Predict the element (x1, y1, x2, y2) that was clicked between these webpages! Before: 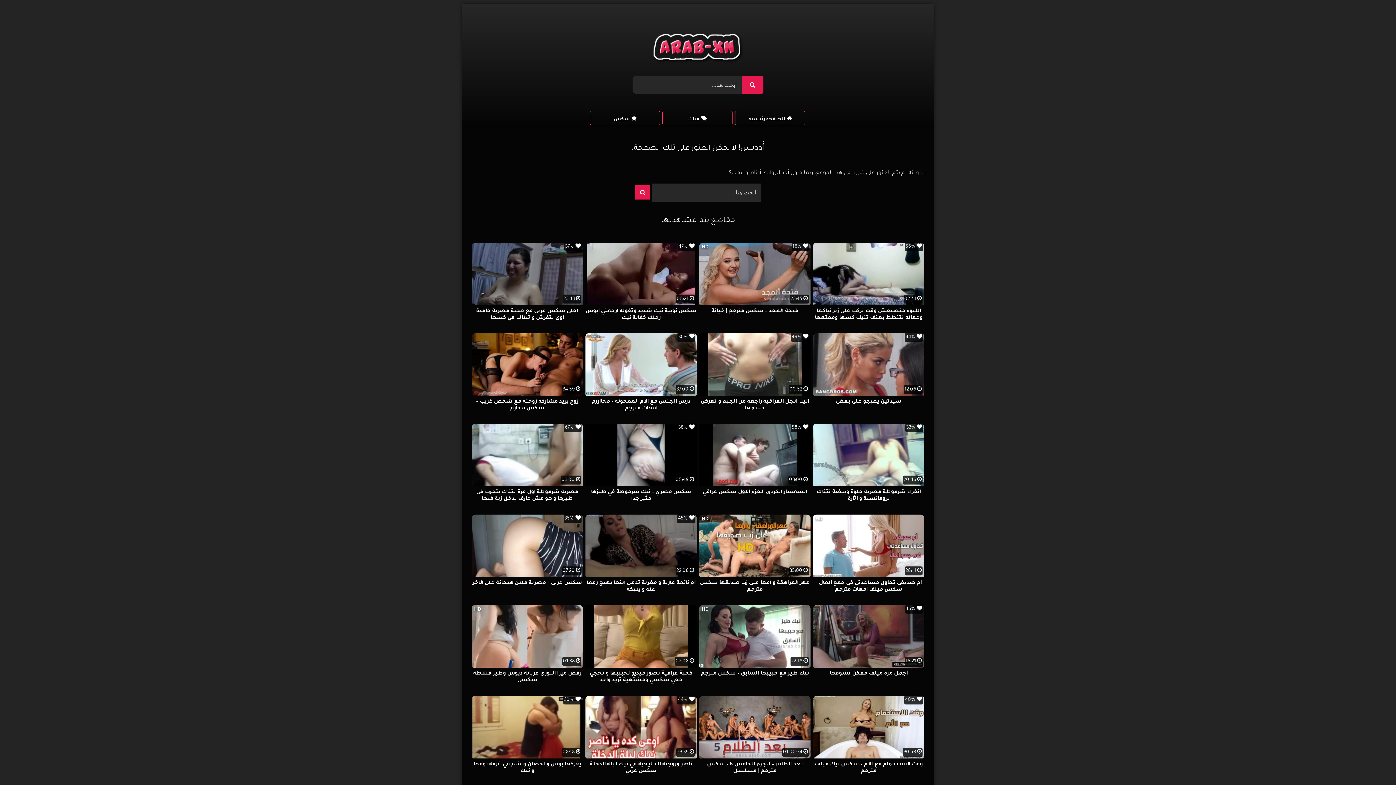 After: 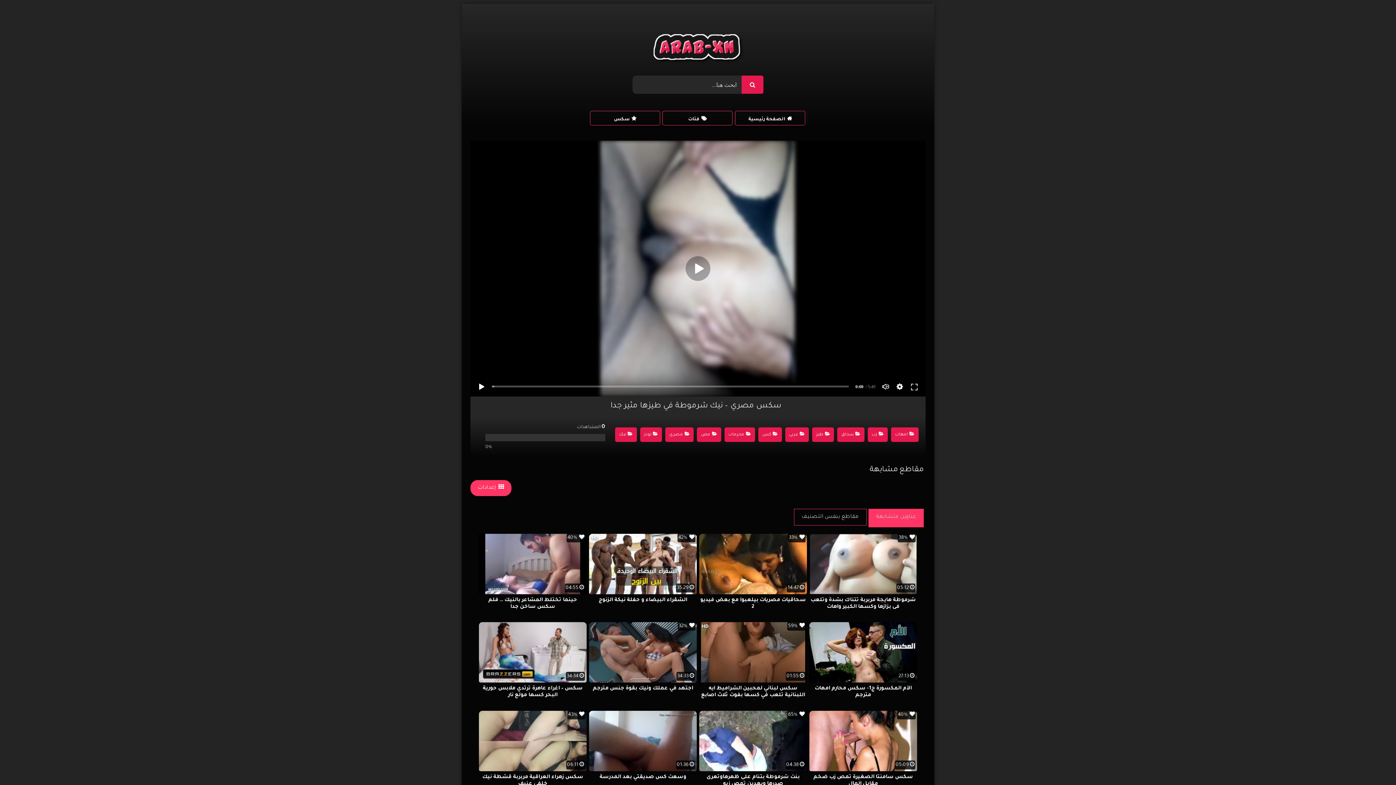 Action: bbox: (585, 424, 696, 508) label: 05:49
38%
سكس مصري – نيك شرموطة في طيزها مثير جدا